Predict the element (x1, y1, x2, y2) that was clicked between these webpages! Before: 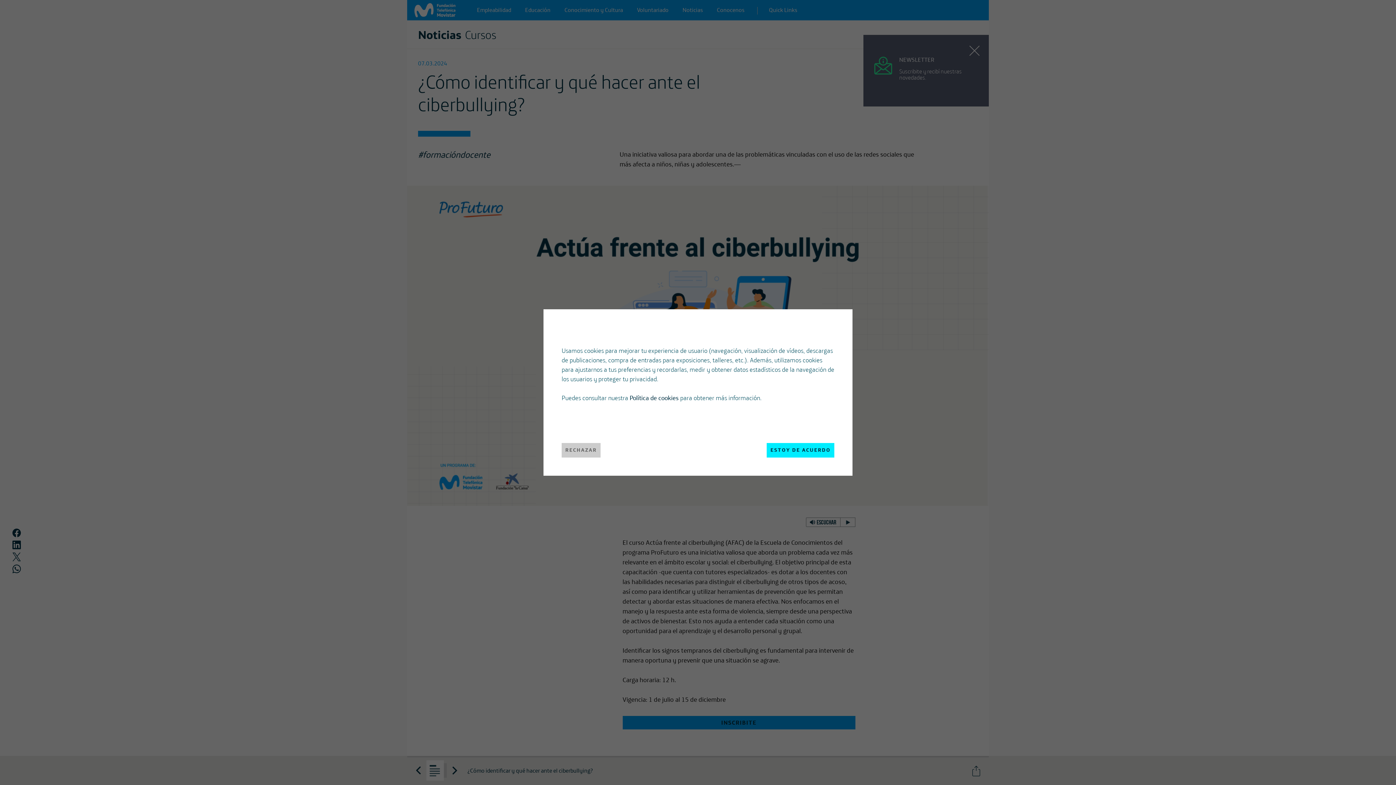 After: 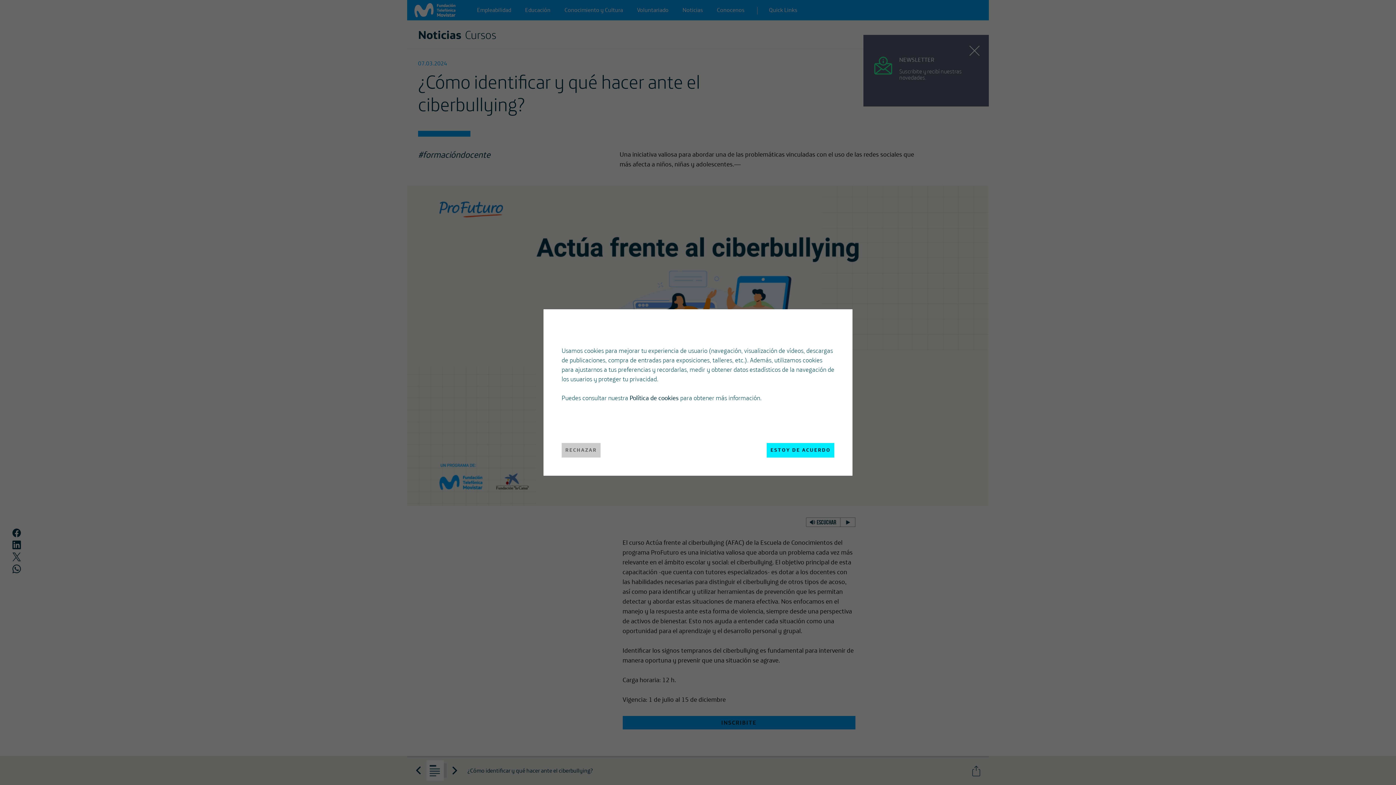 Action: label: Política de cookies bbox: (629, 393, 678, 401)